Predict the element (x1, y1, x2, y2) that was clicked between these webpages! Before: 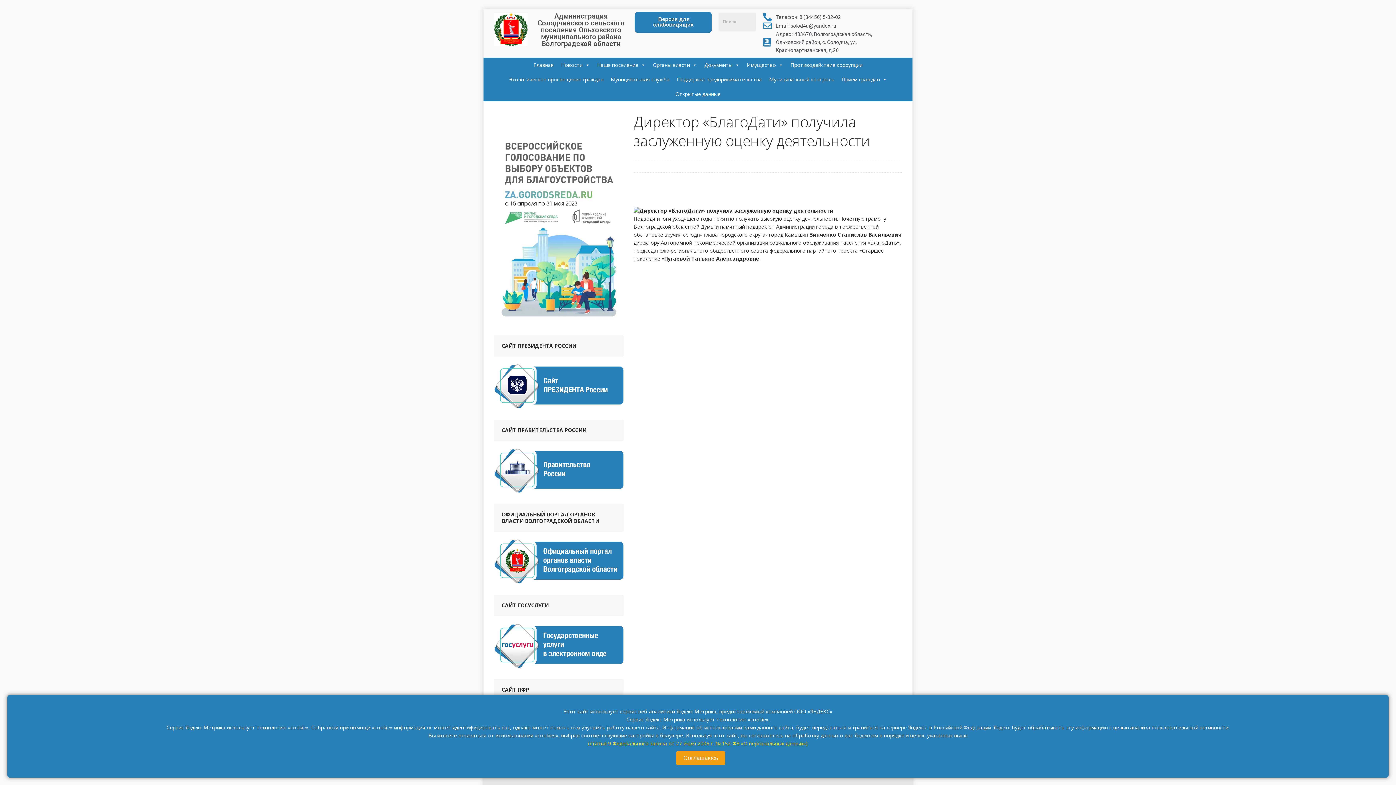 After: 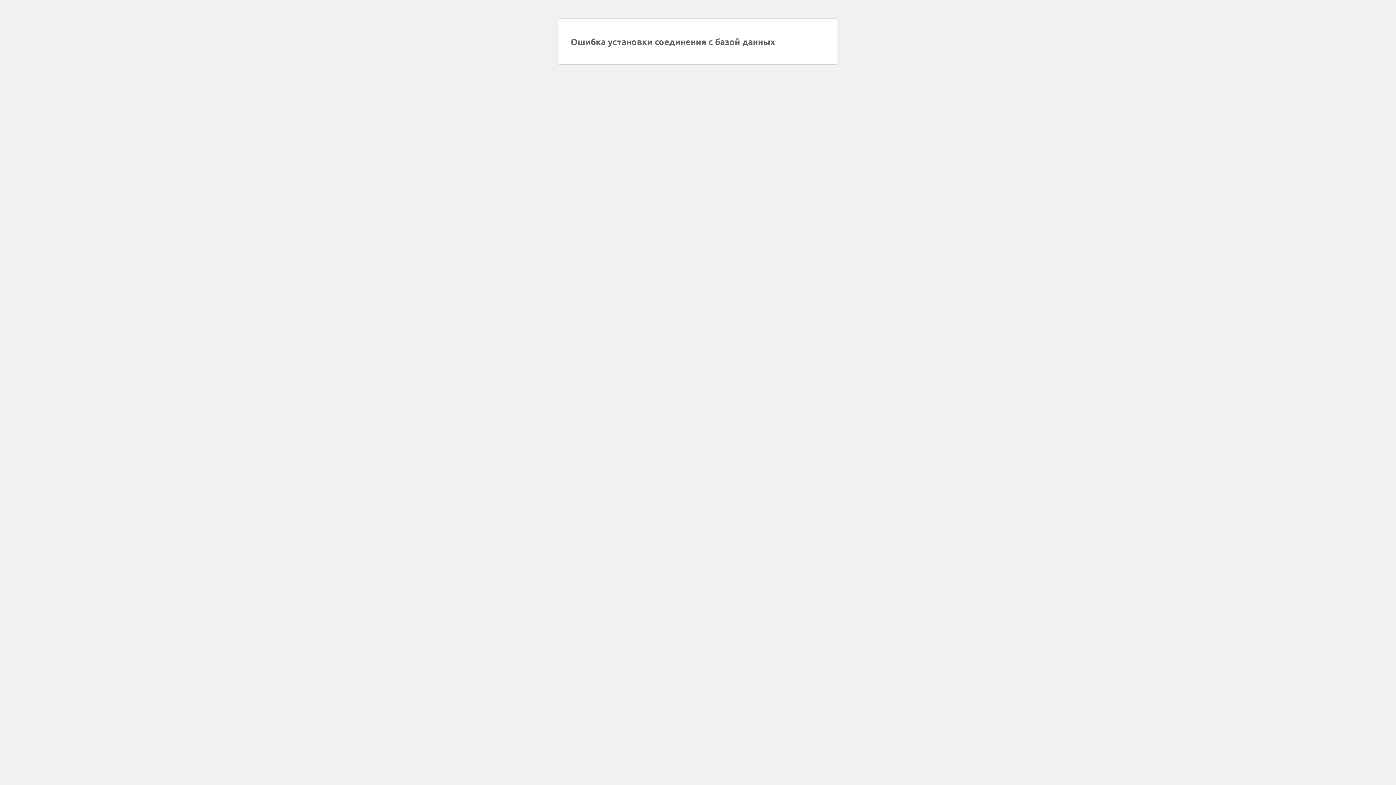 Action: bbox: (530, 57, 557, 72) label: Главная